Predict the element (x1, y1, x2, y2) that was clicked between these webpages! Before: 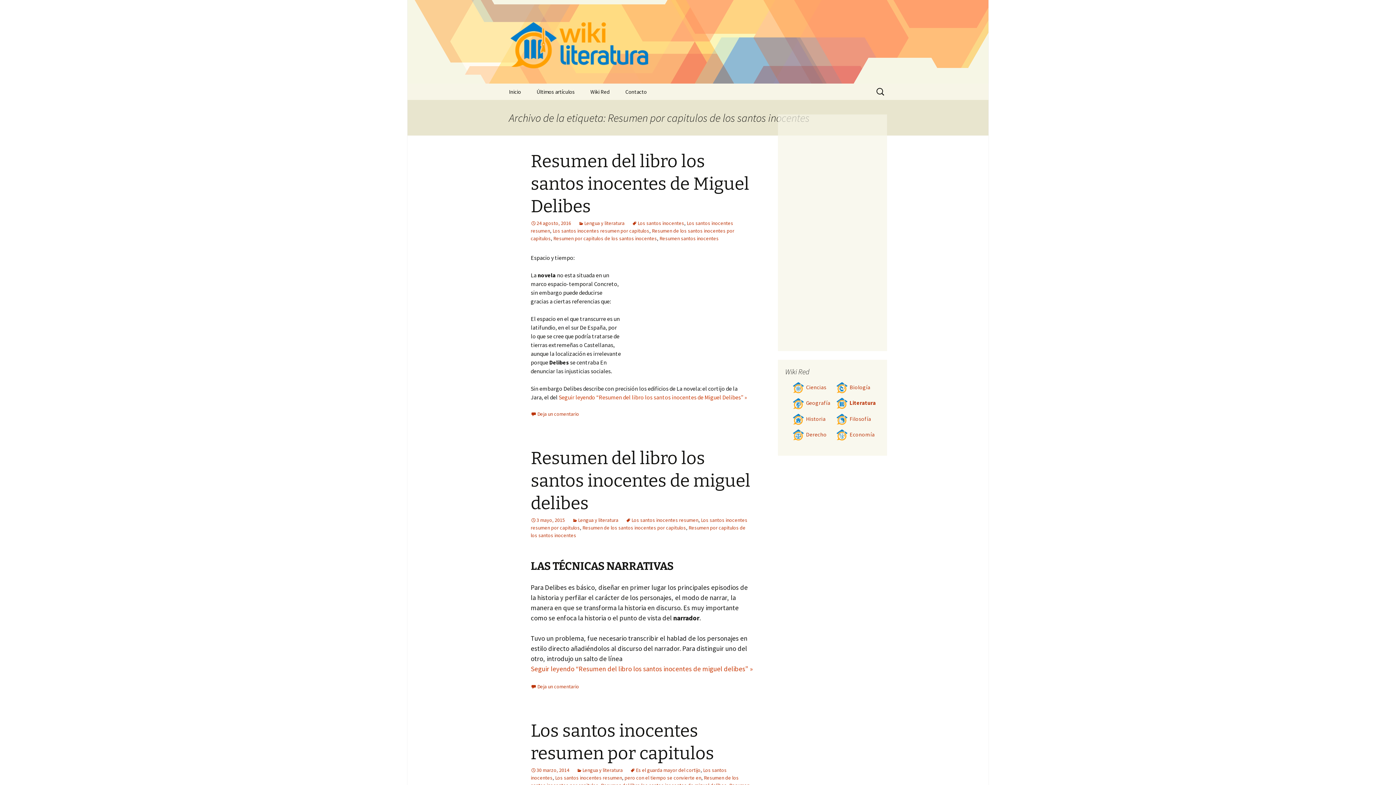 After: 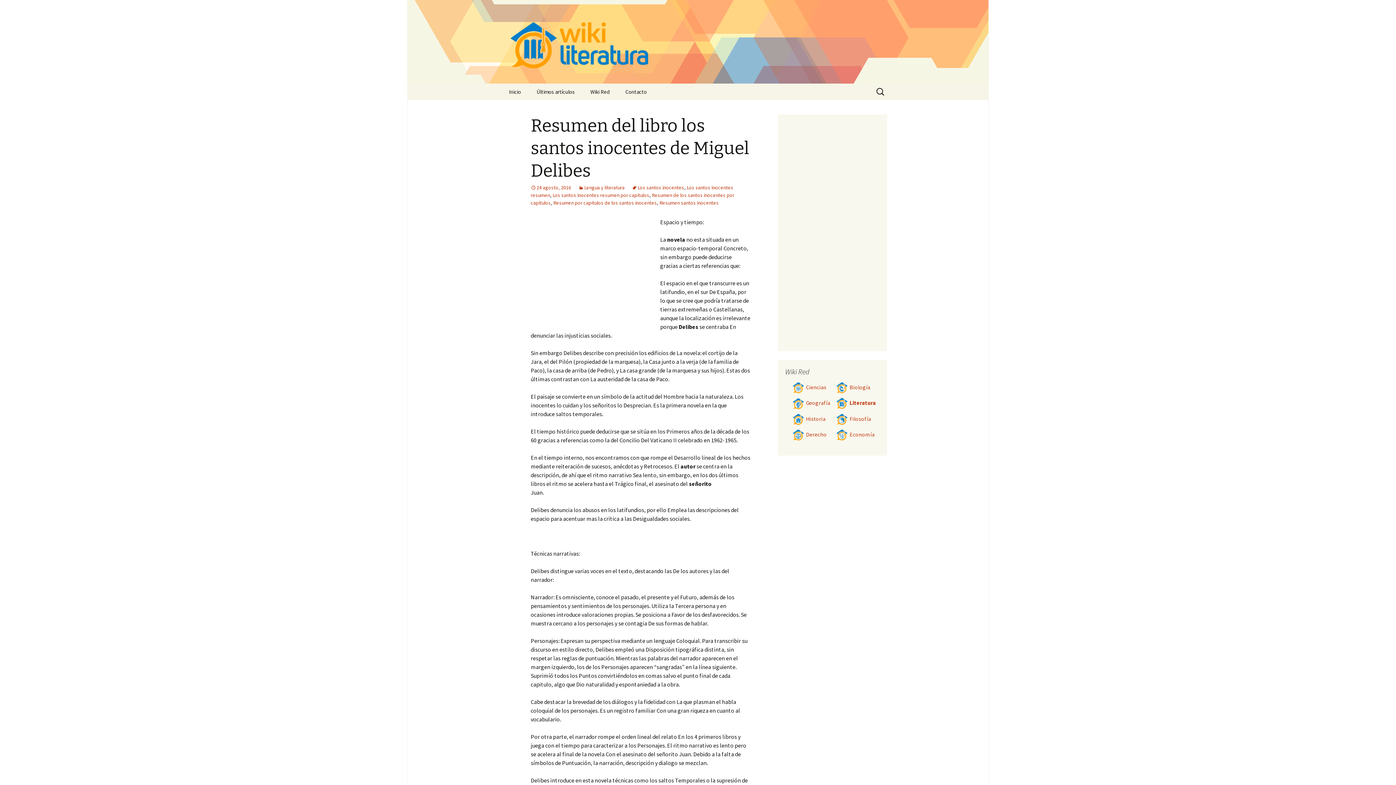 Action: bbox: (530, 150, 749, 217) label: Resumen del libro los santos inocentes de Miguel Delibes